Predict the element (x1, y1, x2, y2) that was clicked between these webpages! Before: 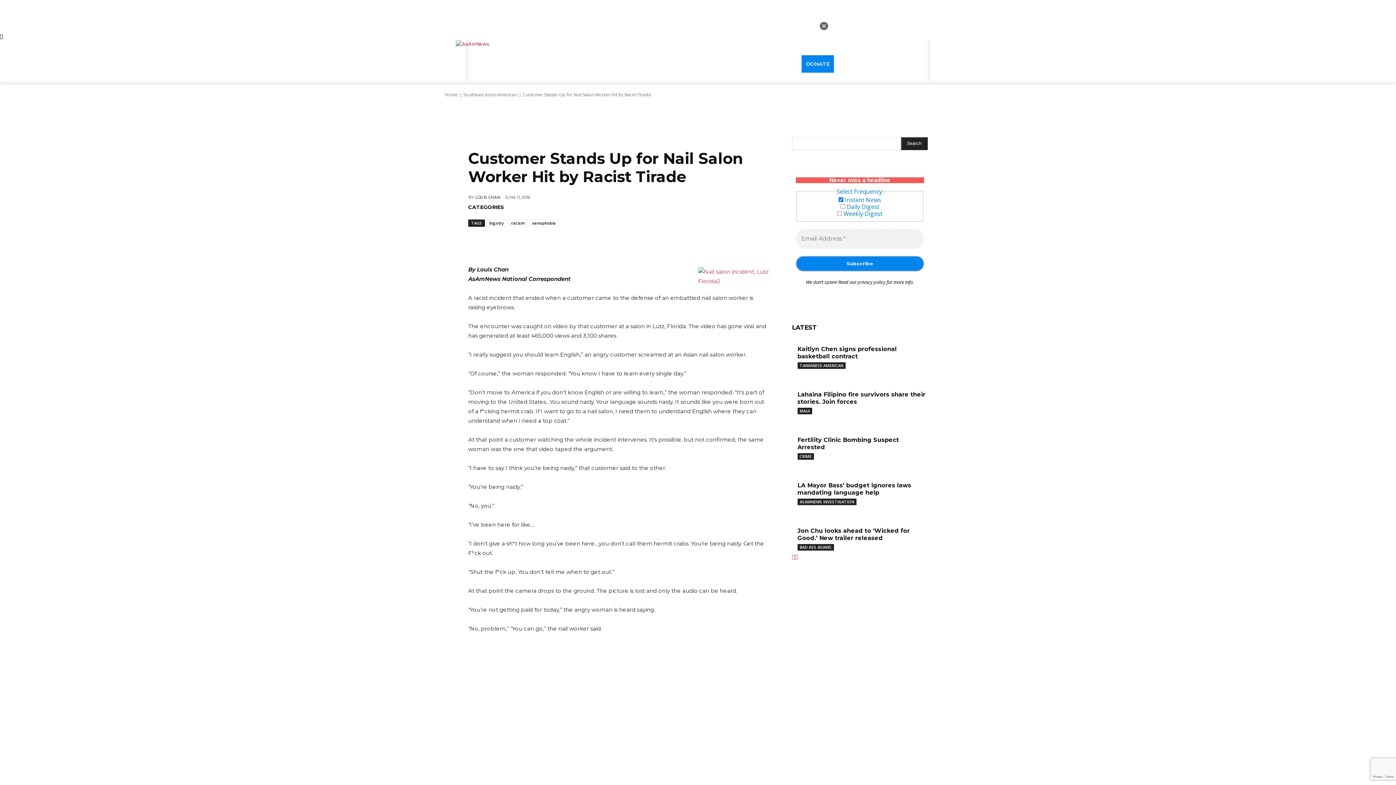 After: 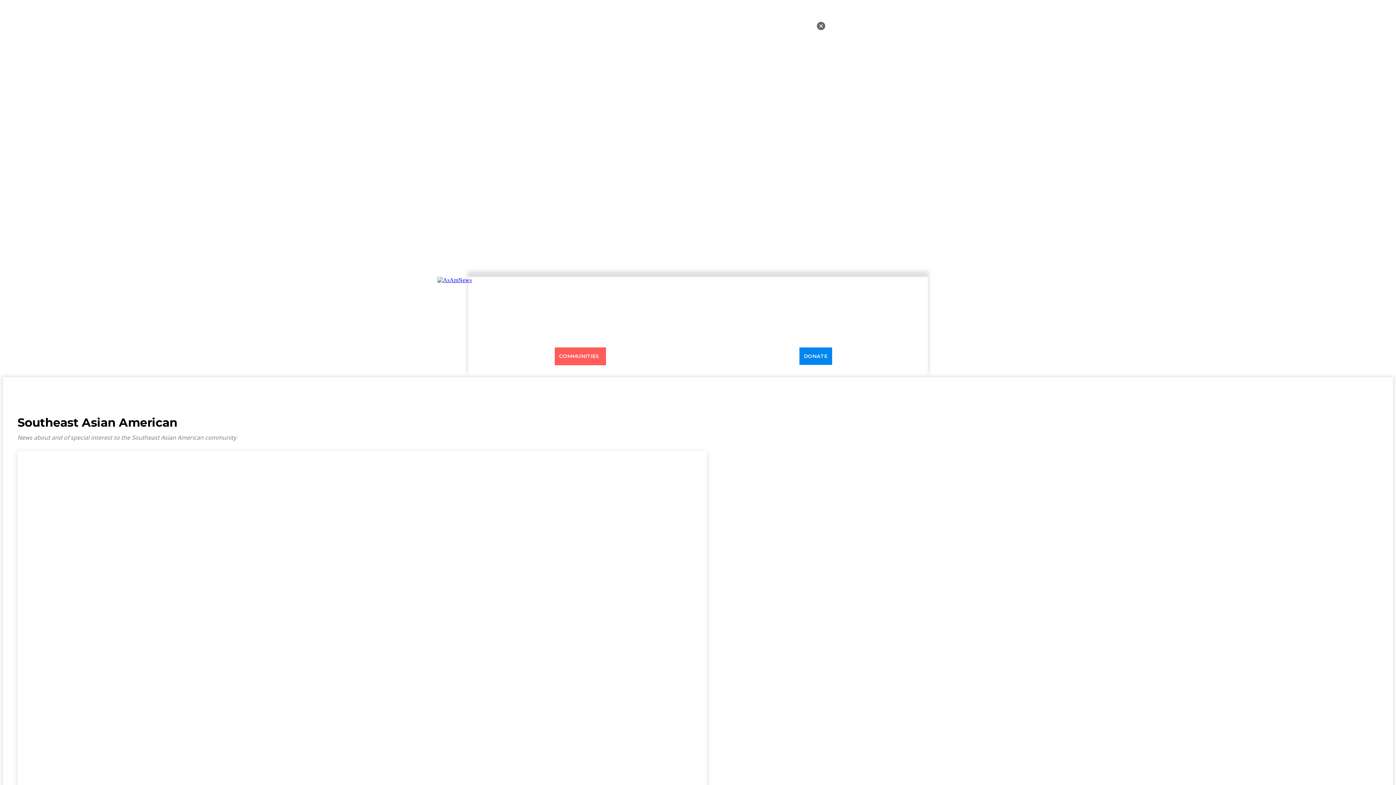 Action: bbox: (508, 202, 577, 209) label: SOUTHEAST ASIAN AMERICAN